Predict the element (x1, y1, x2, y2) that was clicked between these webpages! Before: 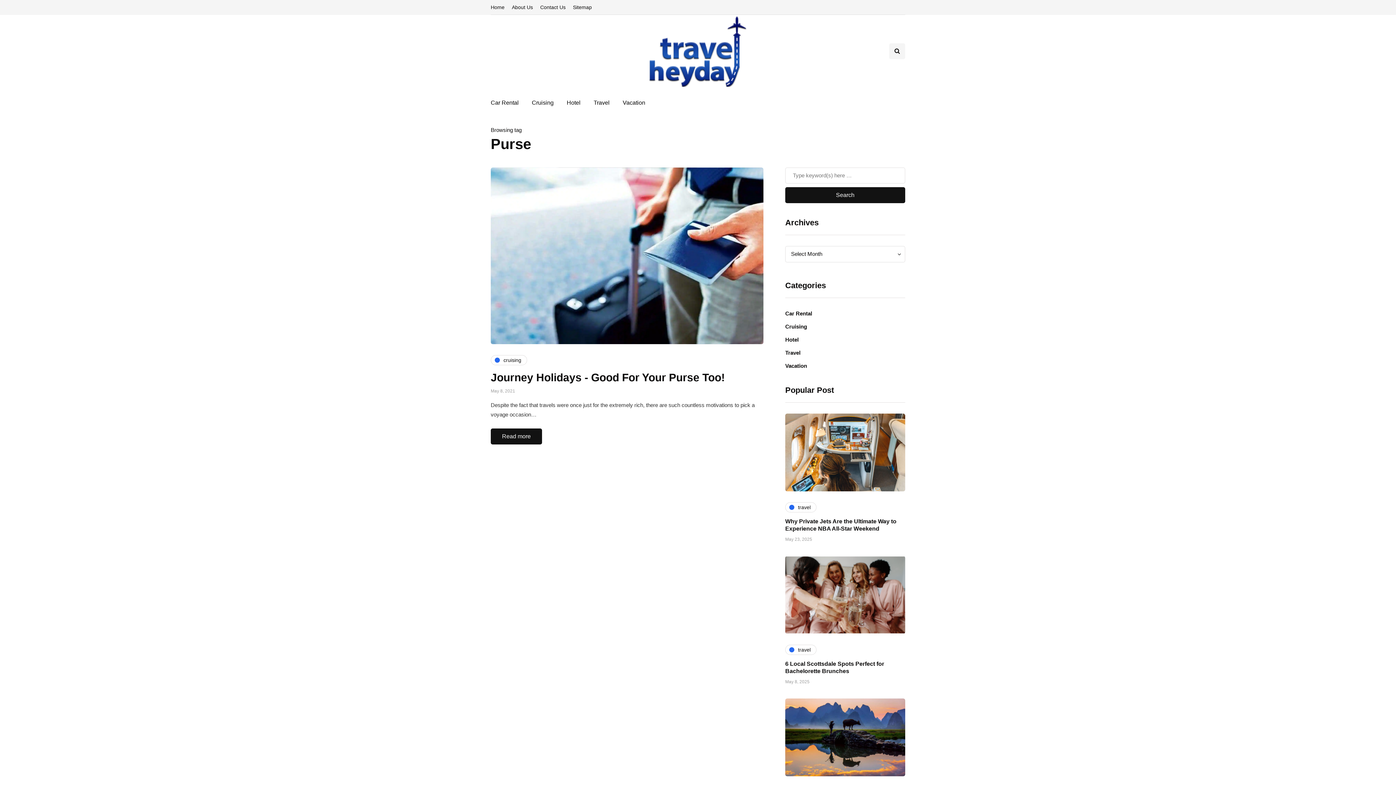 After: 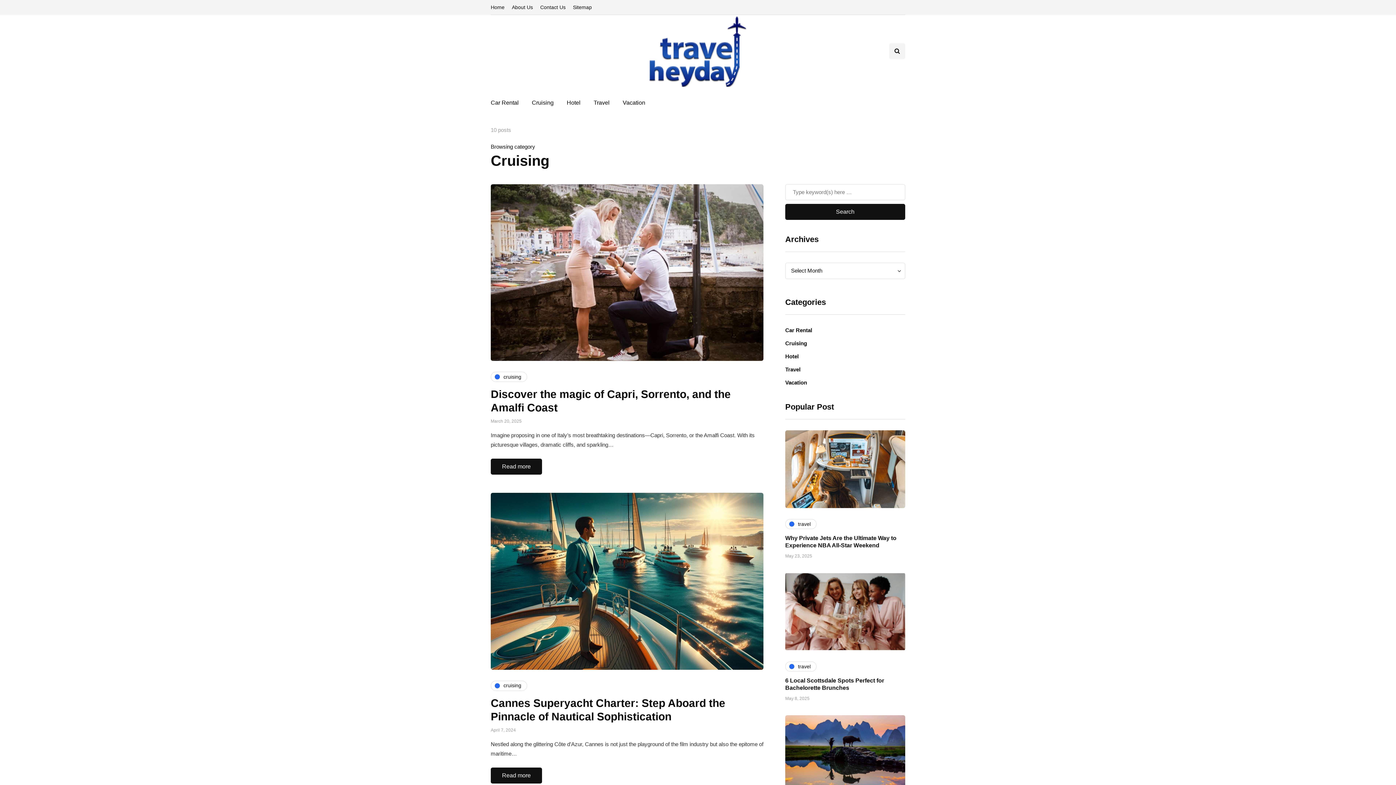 Action: label: cruising bbox: (490, 355, 527, 365)